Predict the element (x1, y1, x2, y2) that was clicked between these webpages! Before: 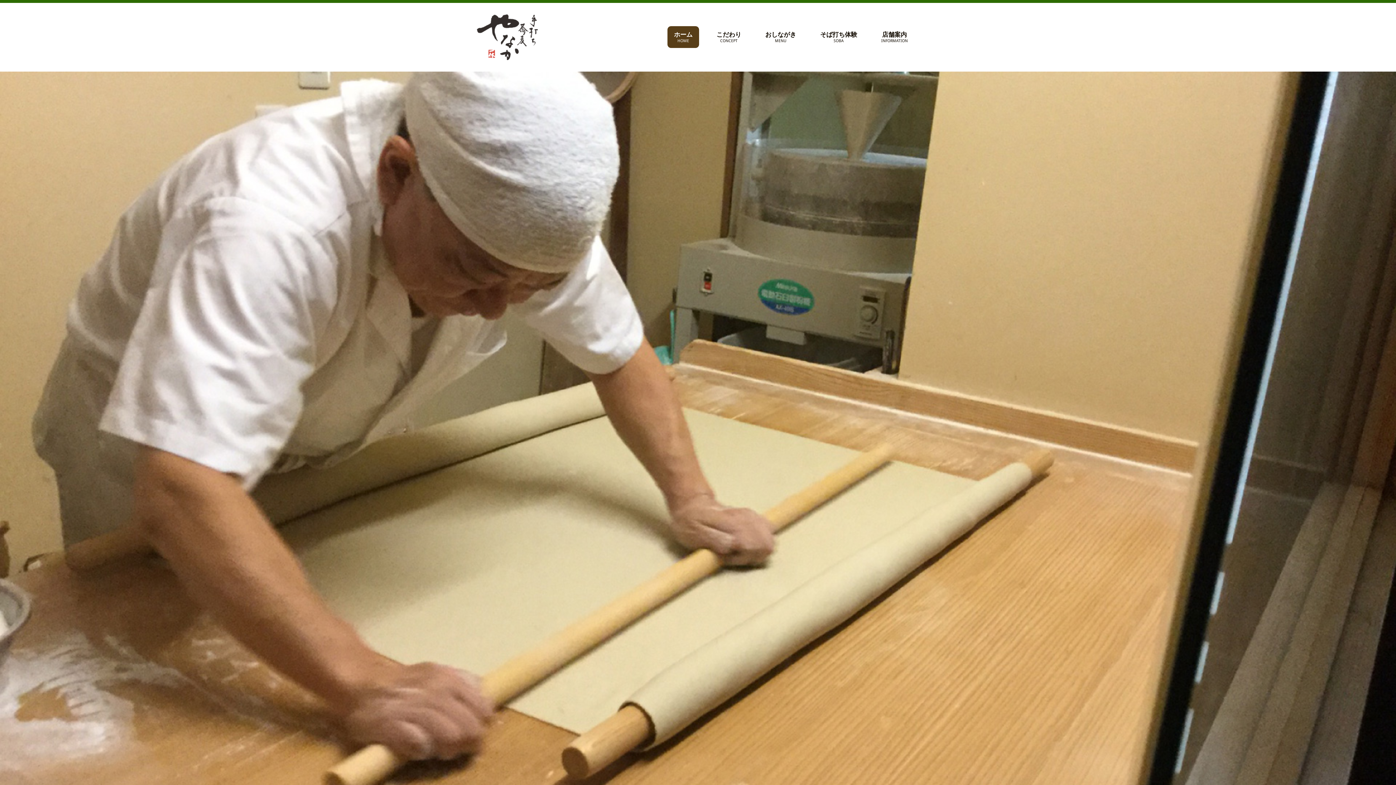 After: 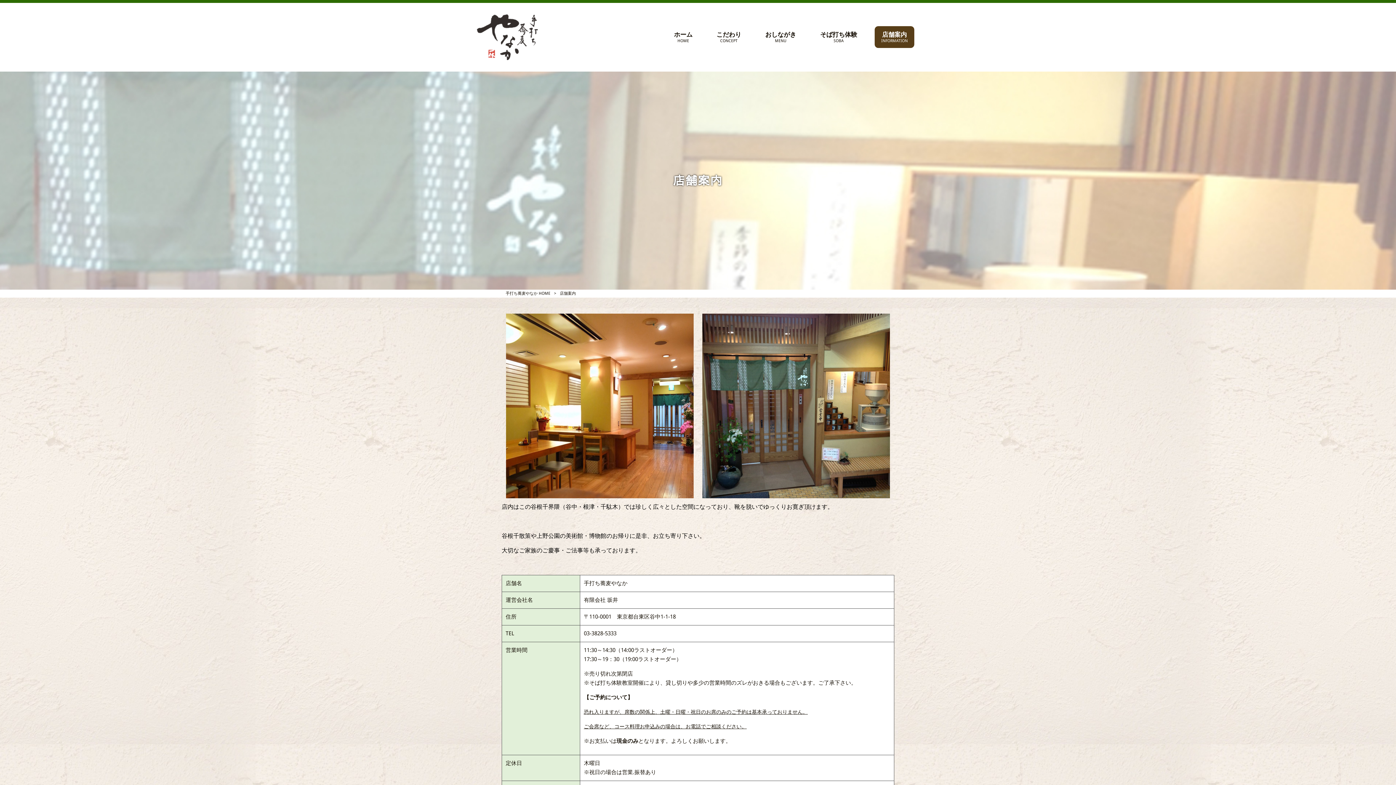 Action: label: 店舗案内
INFORMATION bbox: (874, 26, 914, 48)